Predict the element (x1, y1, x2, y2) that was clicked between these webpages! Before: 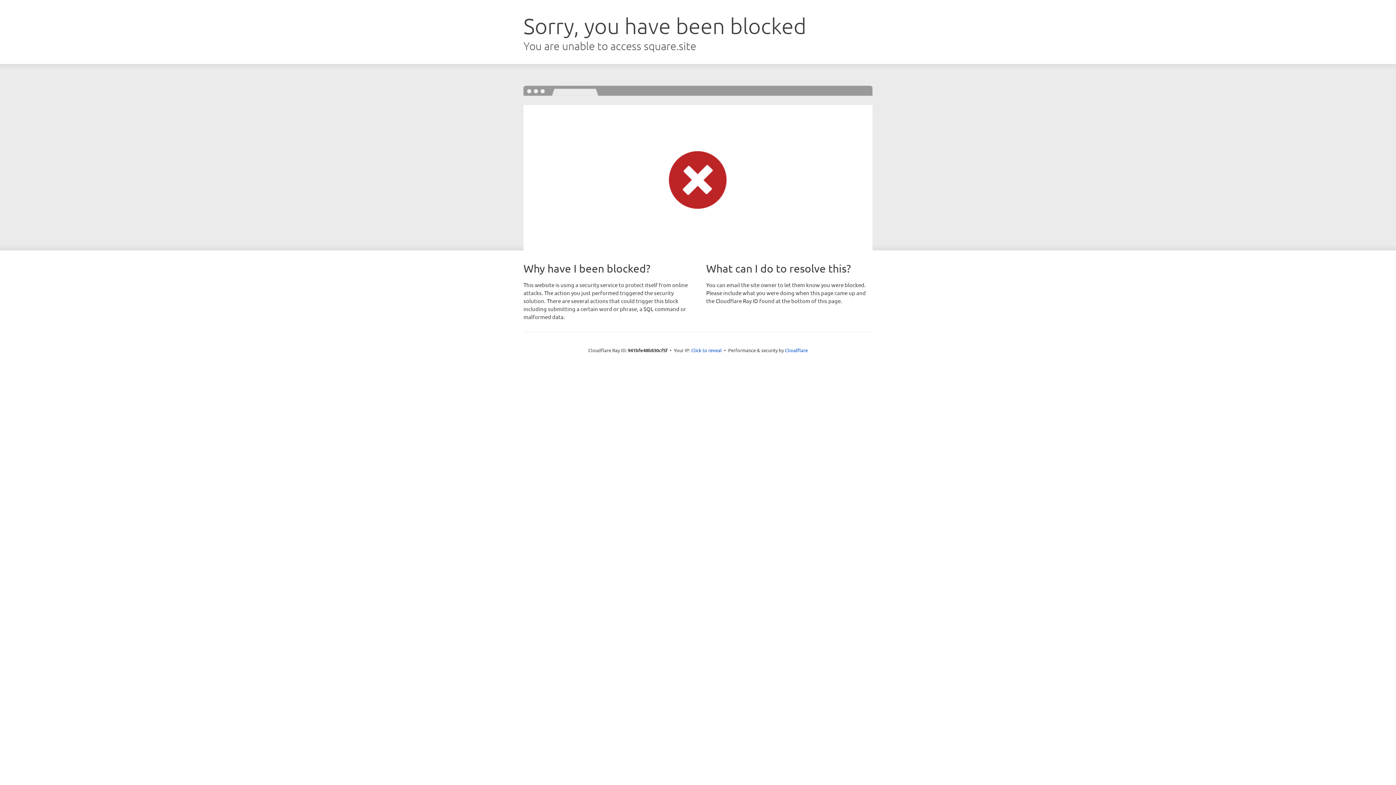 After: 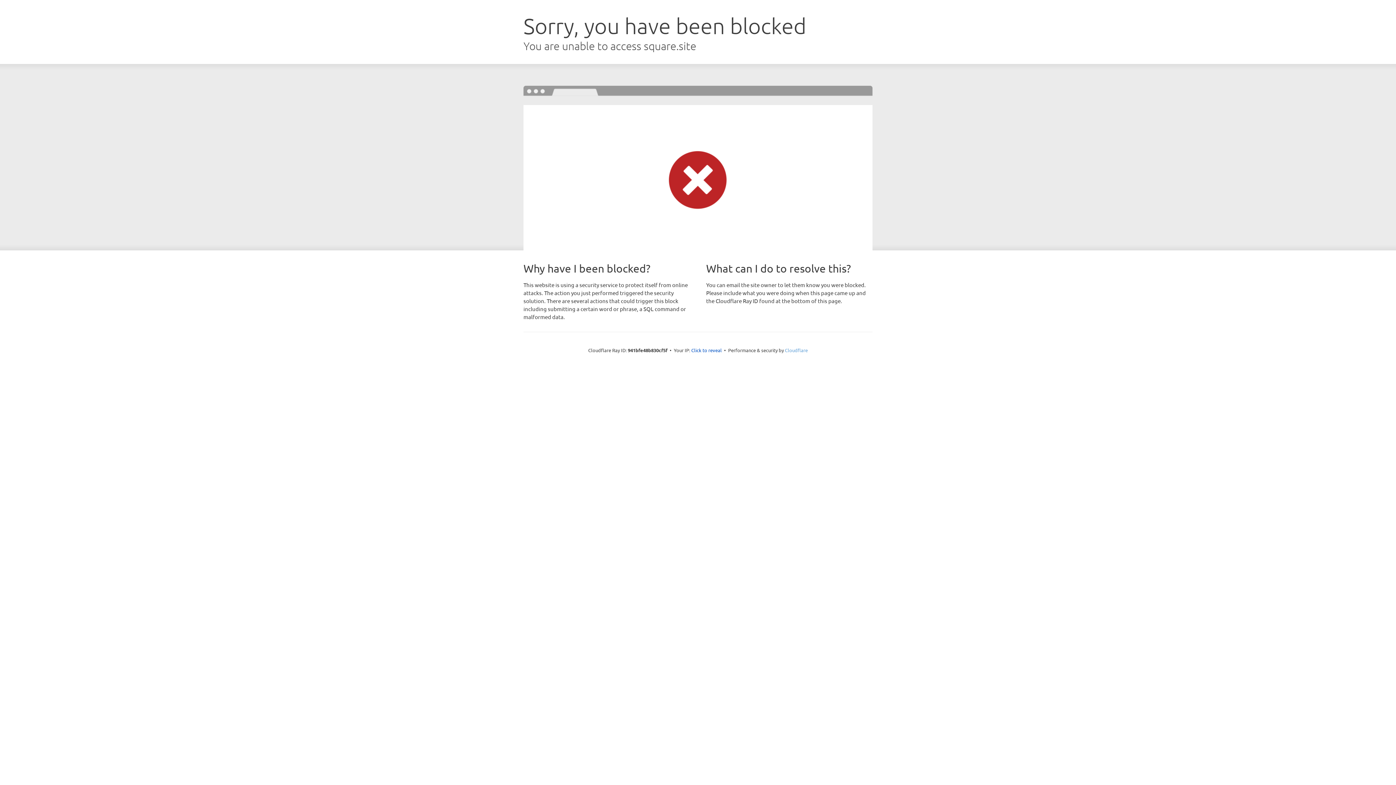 Action: bbox: (785, 347, 808, 353) label: Cloudflare